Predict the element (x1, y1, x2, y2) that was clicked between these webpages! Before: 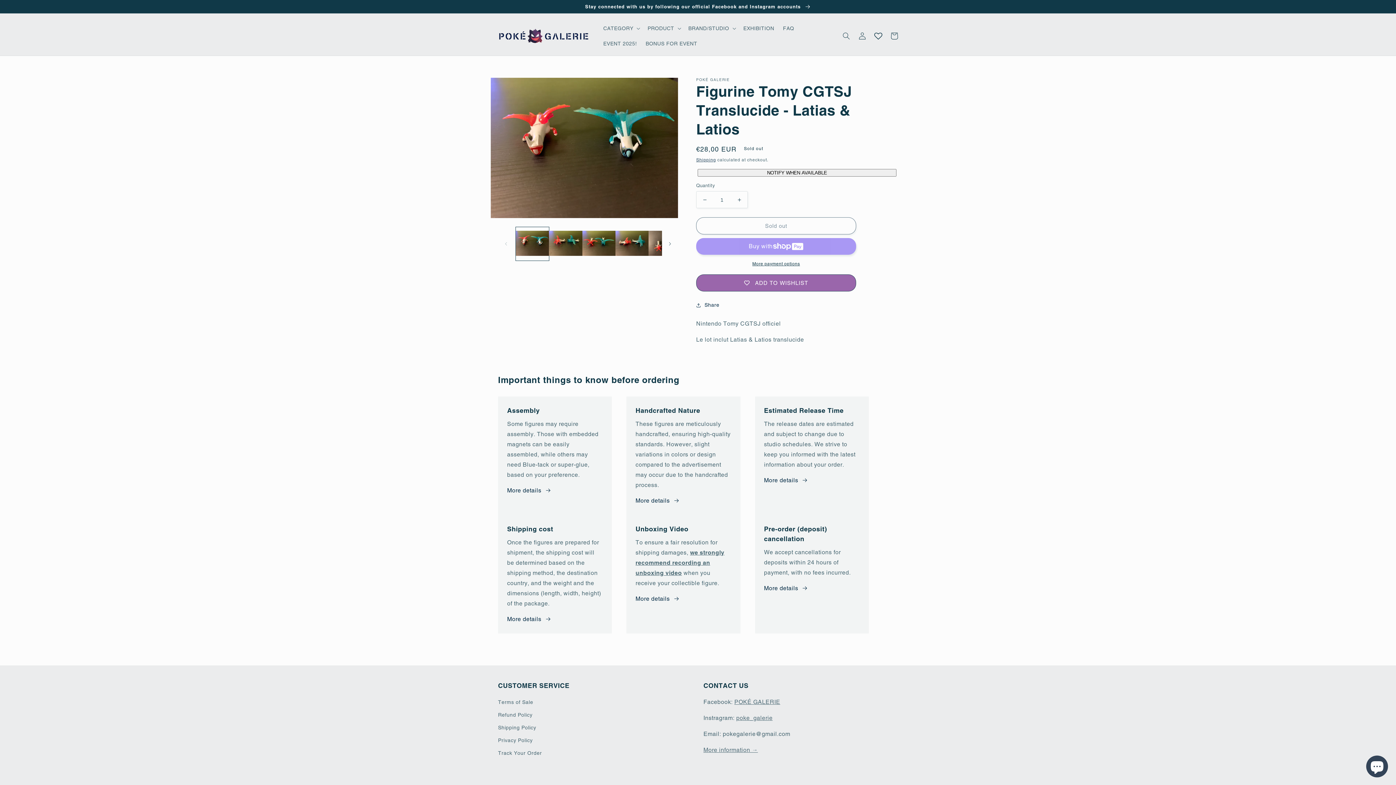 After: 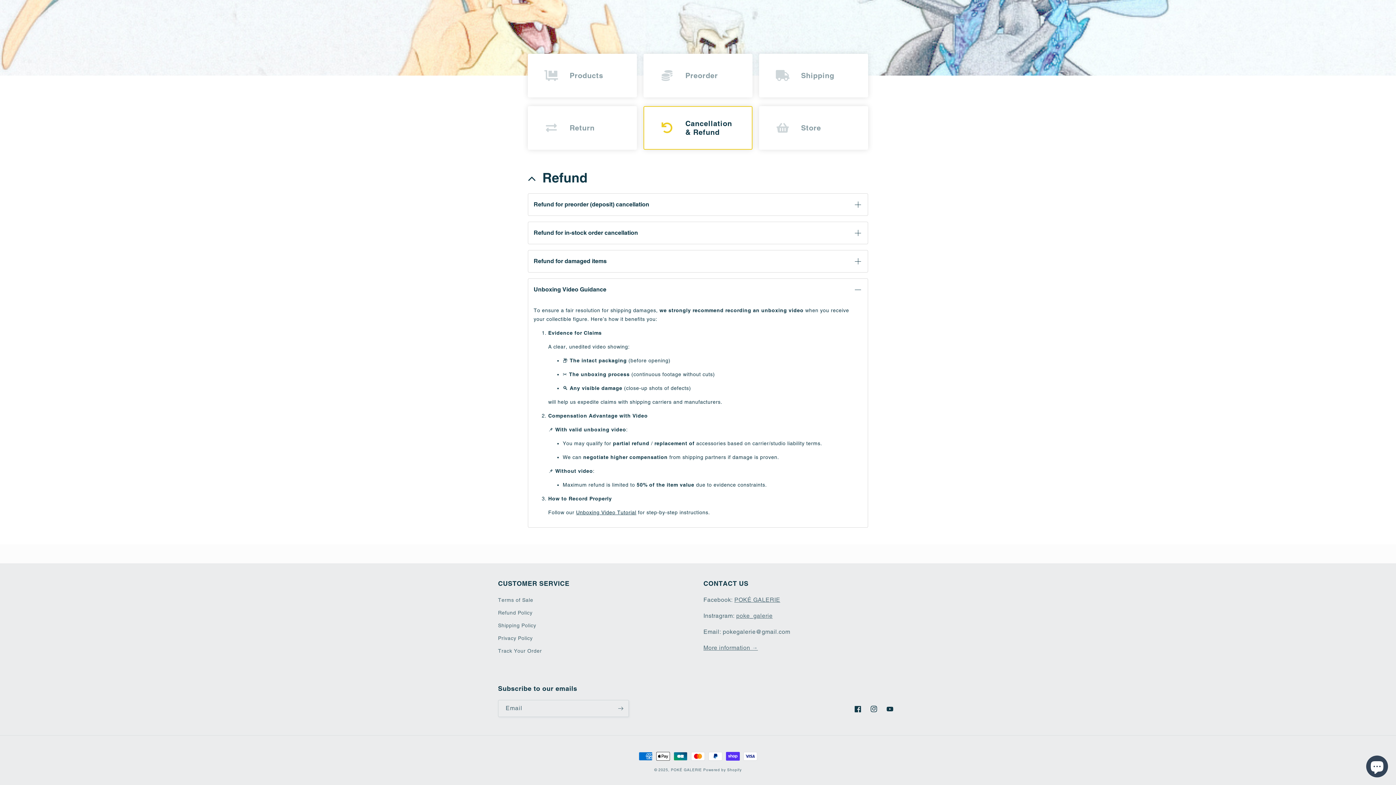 Action: bbox: (635, 594, 680, 604) label: More details 